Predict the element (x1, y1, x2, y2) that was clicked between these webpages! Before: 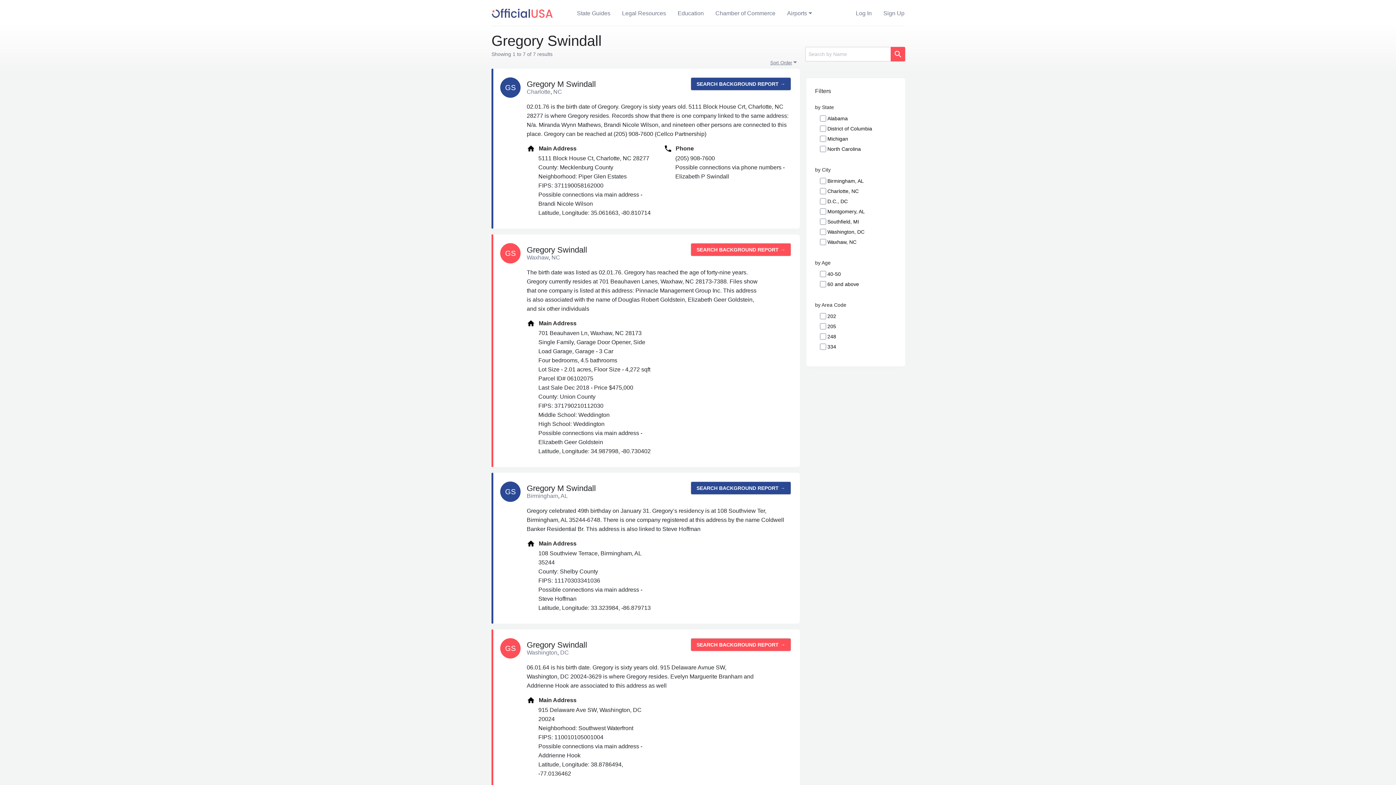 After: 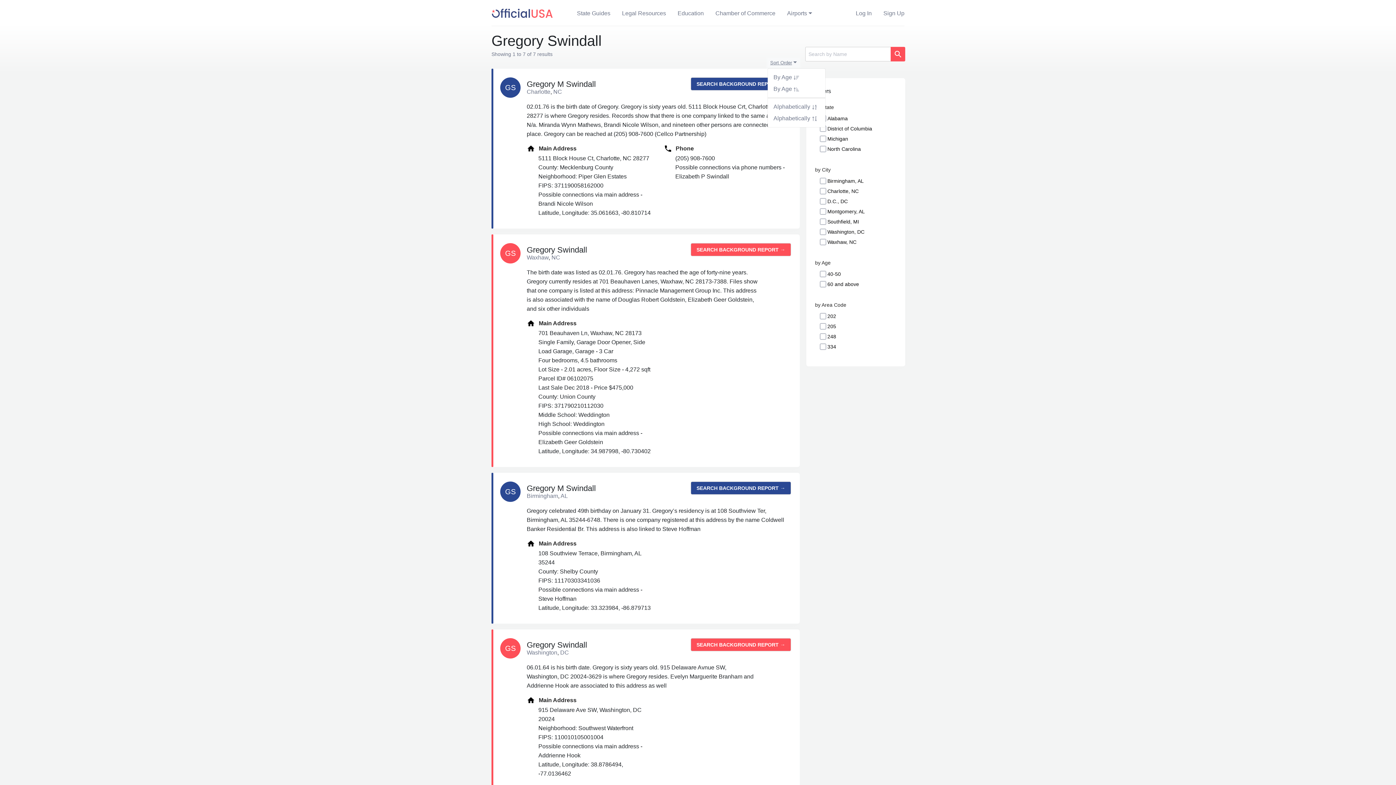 Action: bbox: (767, 57, 800, 67) label: Sort Order